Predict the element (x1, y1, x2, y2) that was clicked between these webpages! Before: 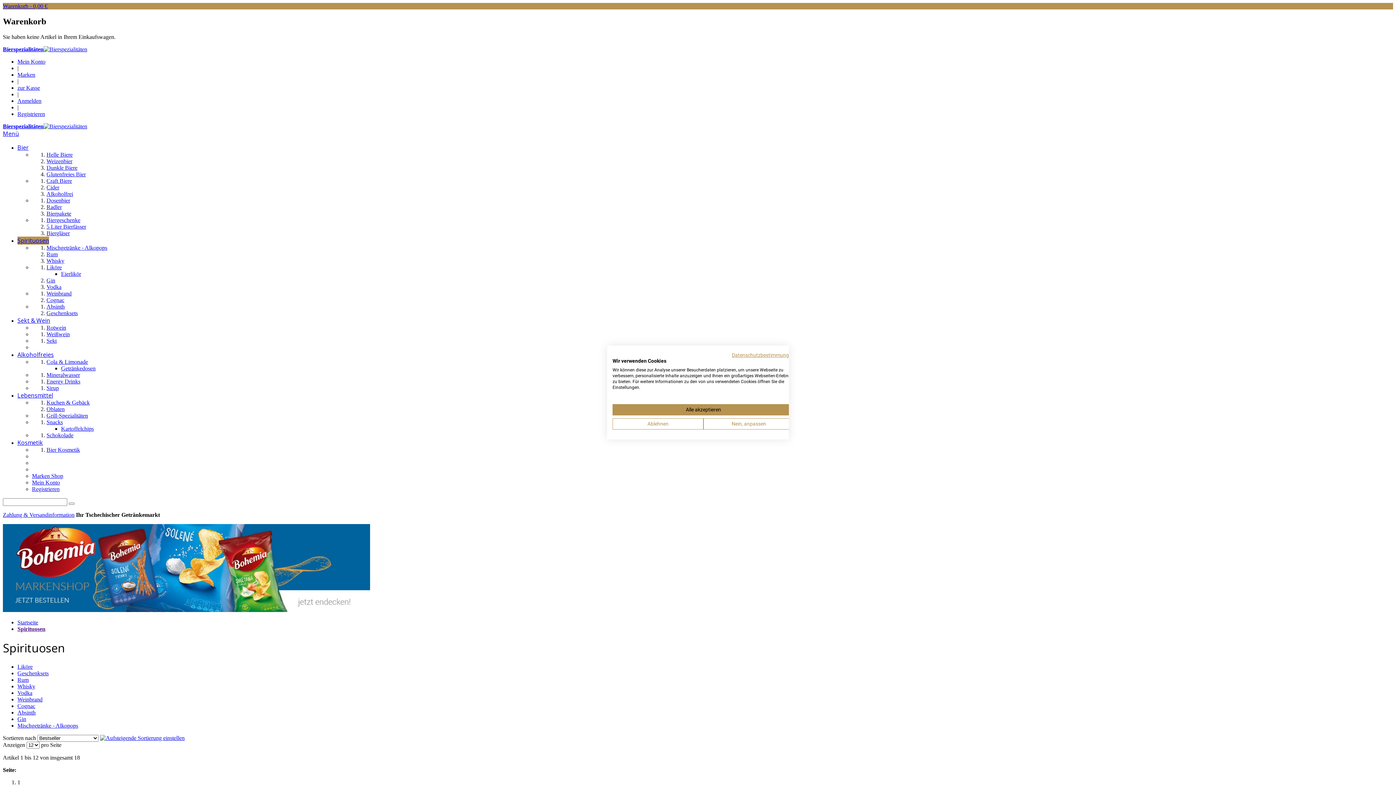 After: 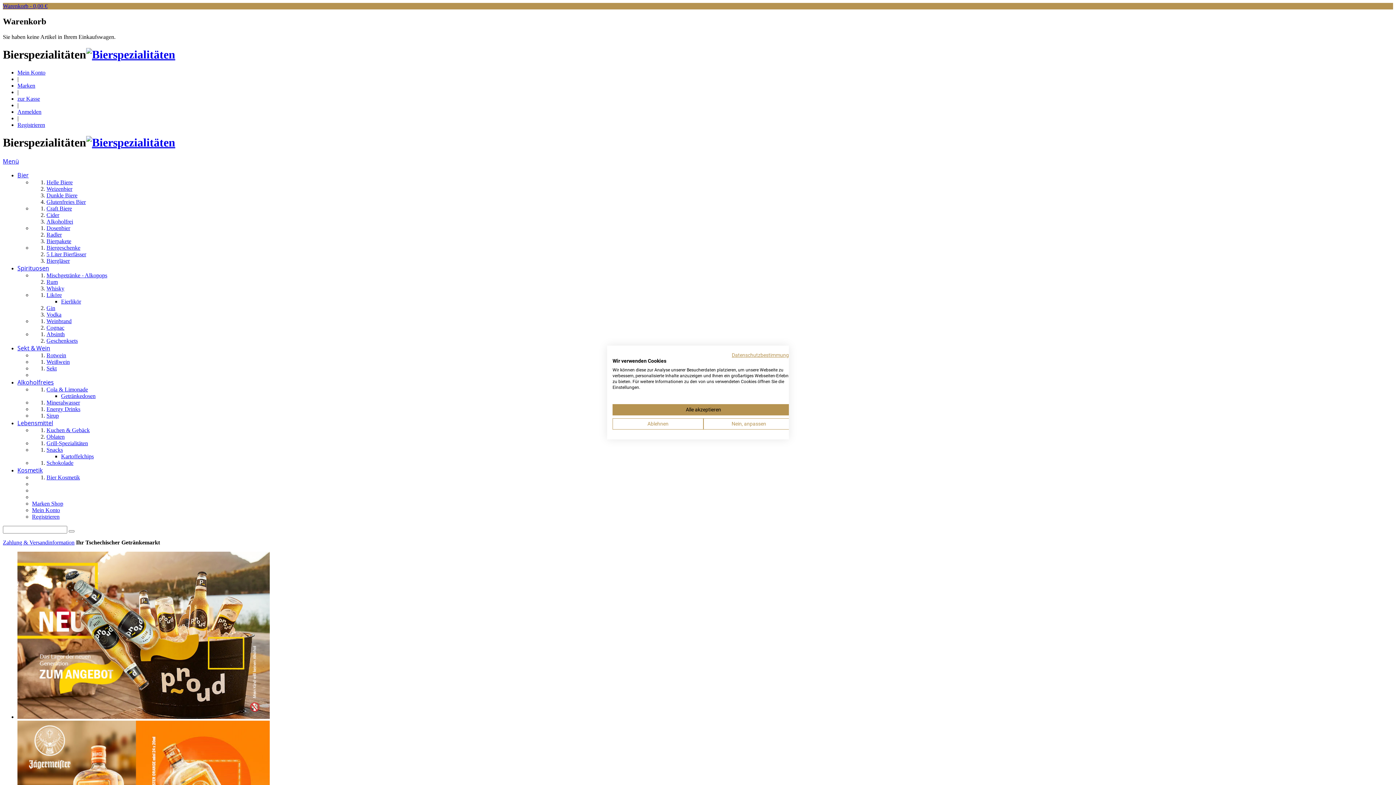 Action: label: Startseite bbox: (17, 619, 38, 625)